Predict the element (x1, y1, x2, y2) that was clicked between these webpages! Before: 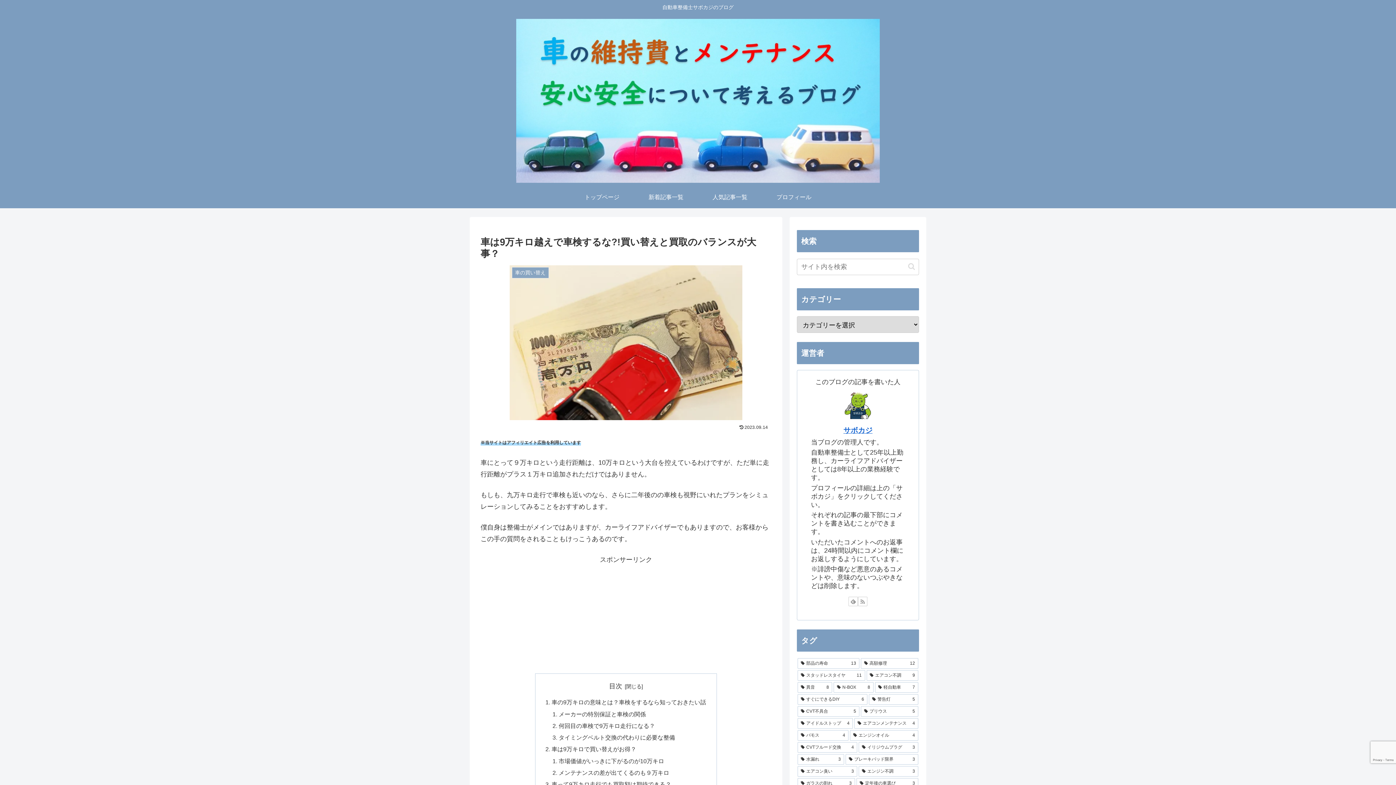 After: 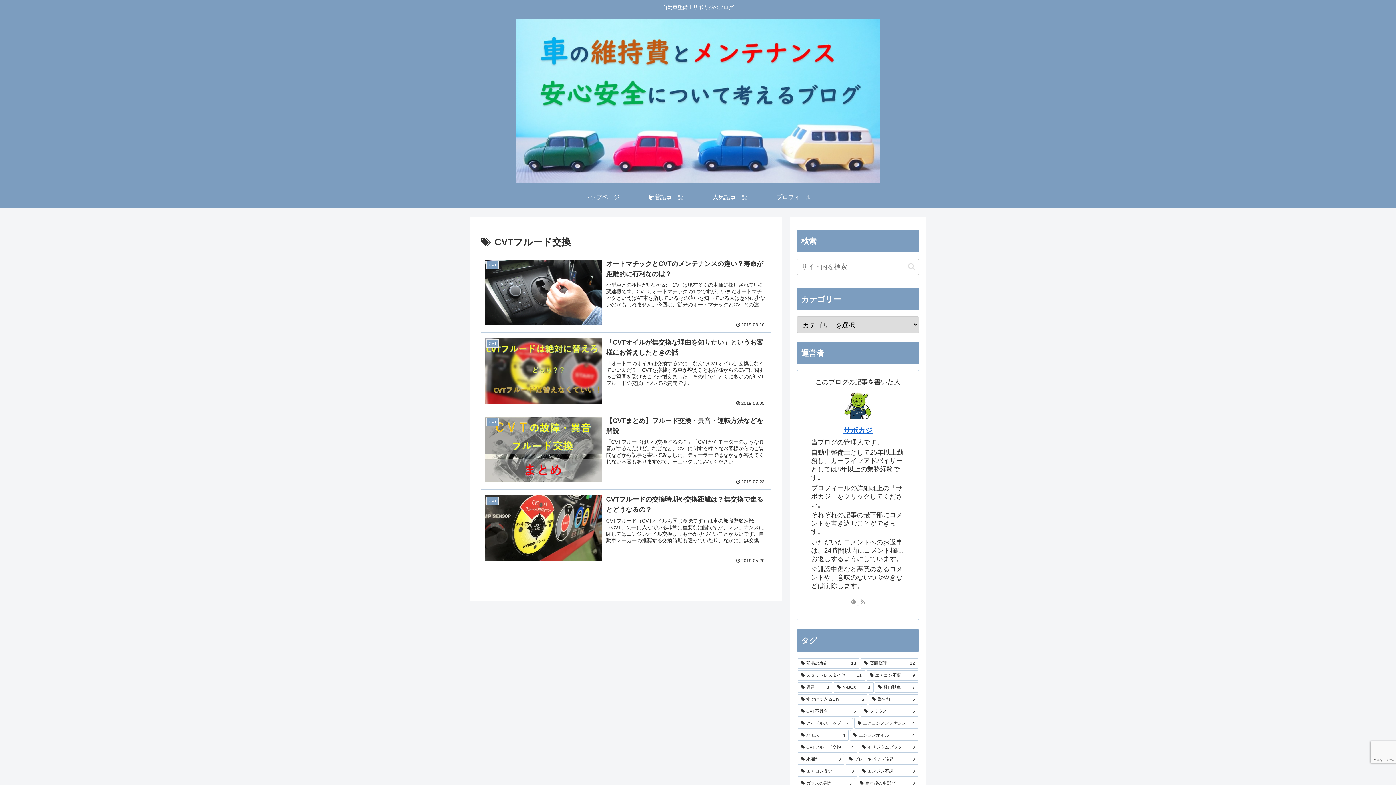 Action: bbox: (797, 742, 857, 753) label: CVTフルード交換 (4個の項目)